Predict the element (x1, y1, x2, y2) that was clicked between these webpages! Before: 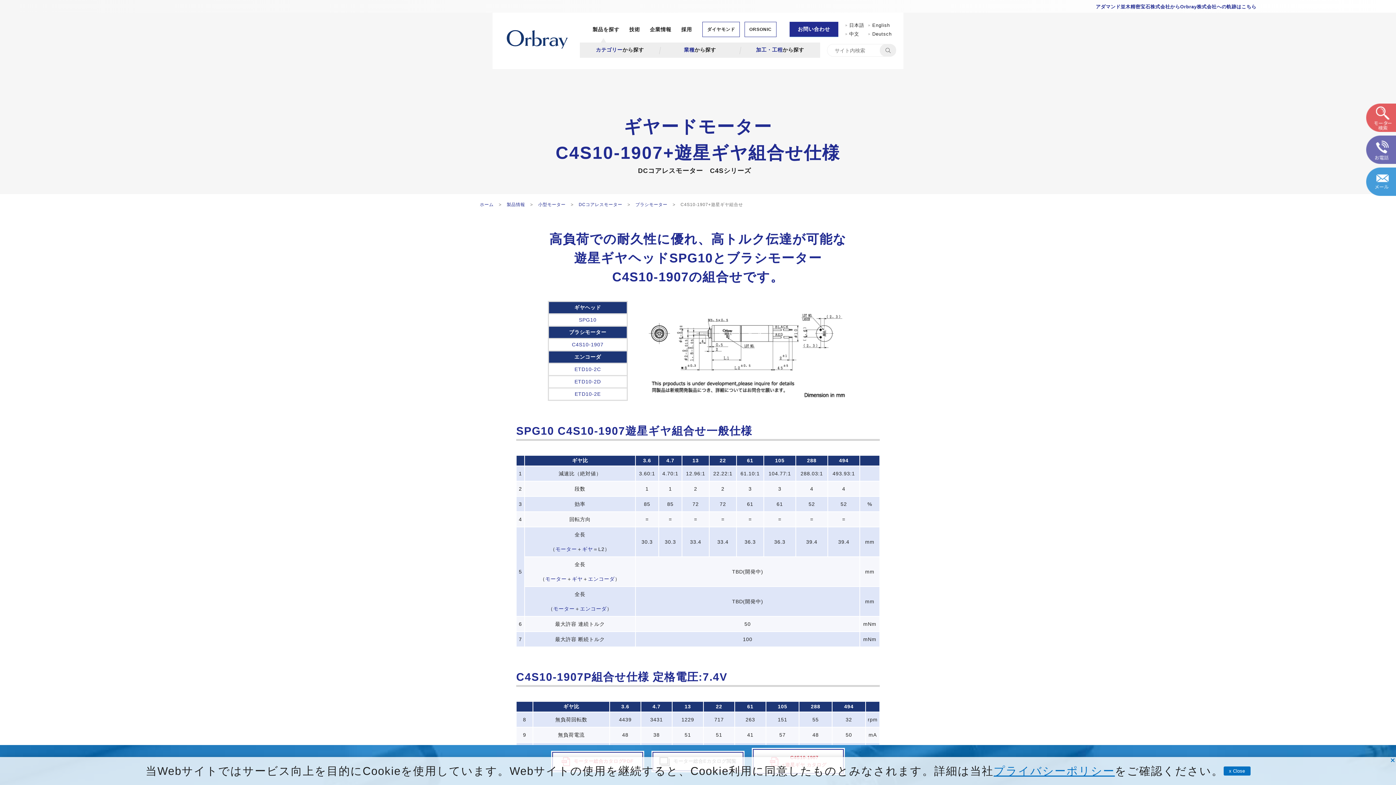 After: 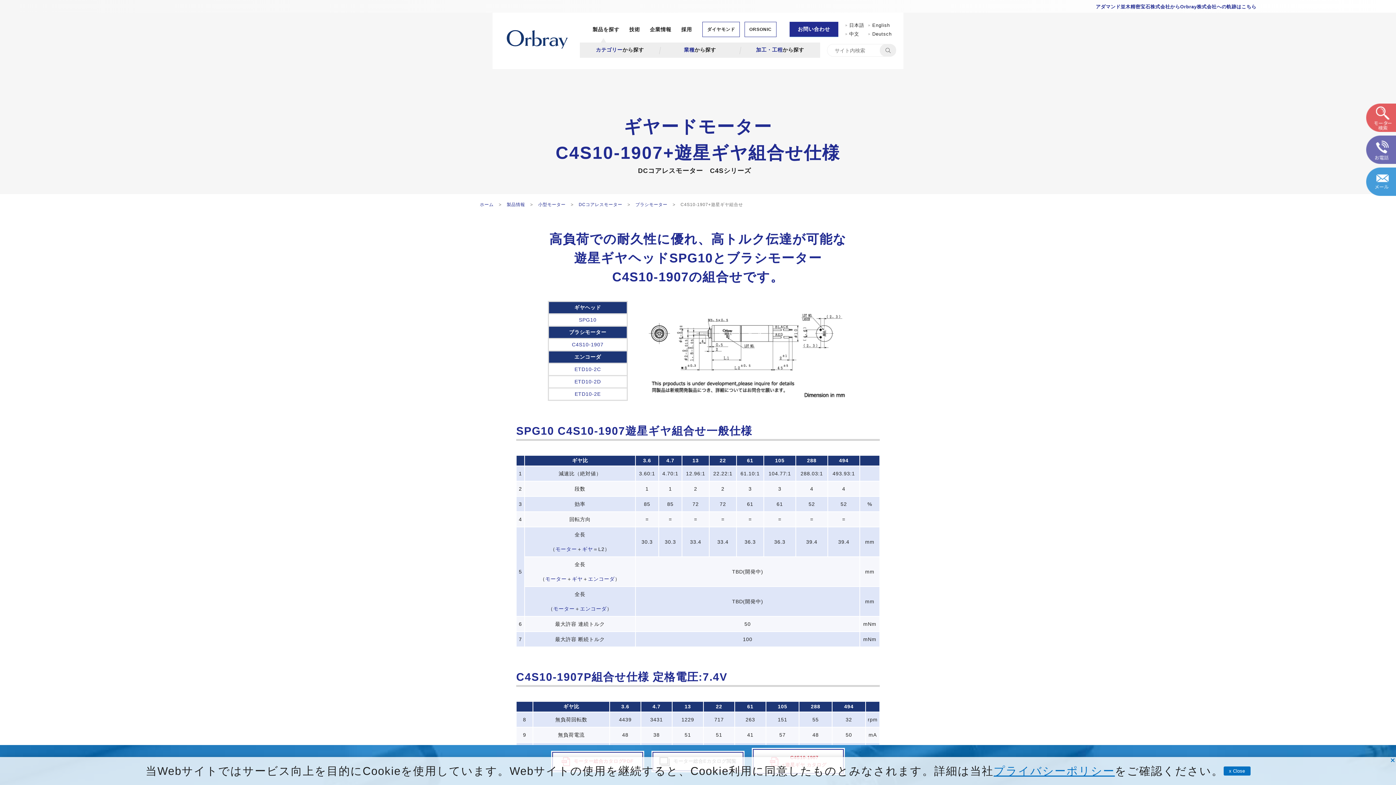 Action: label: アダマンド並木精密宝石株式会社からOrbray株式会社への軌跡はこちら bbox: (1096, 3, 1256, 9)